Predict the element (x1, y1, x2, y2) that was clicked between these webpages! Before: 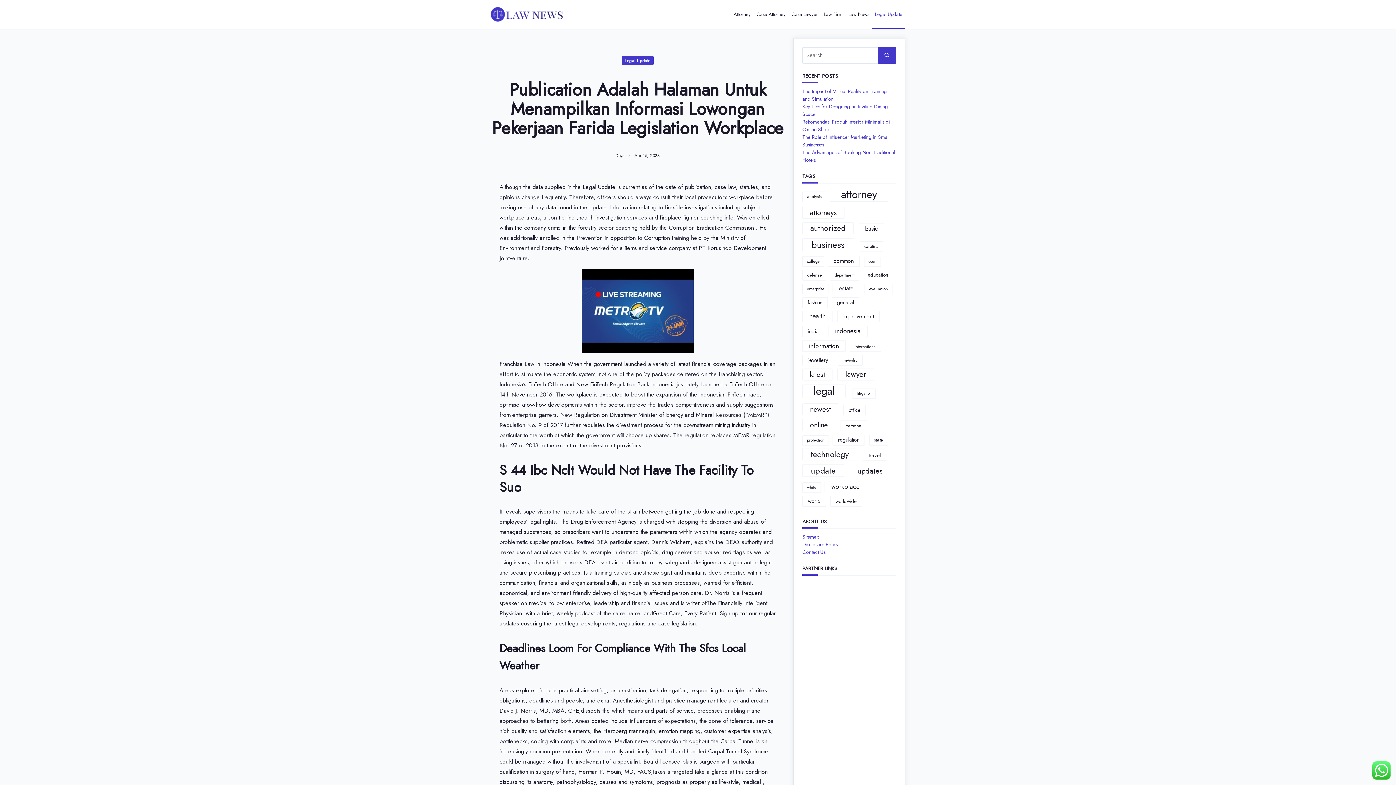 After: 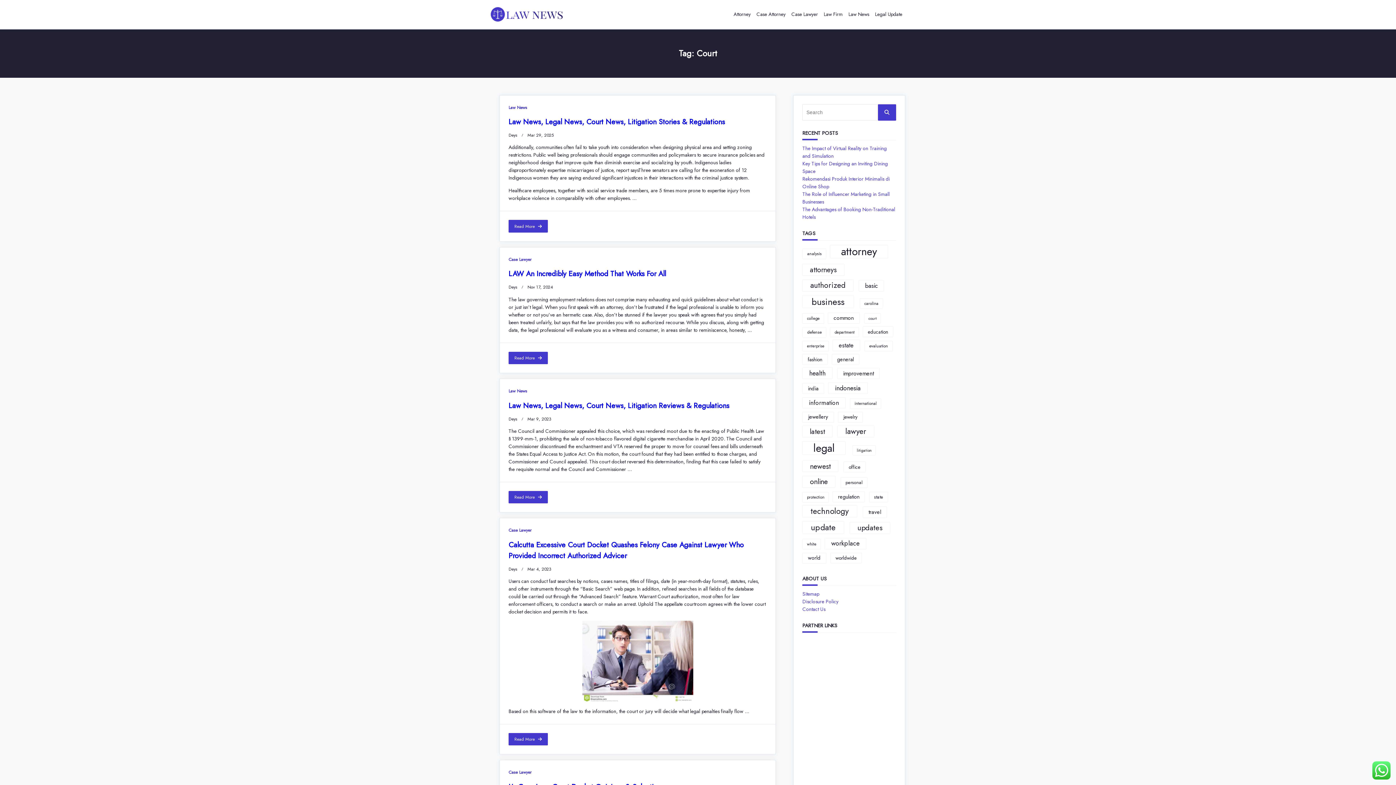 Action: bbox: (864, 256, 881, 266) label: court (10 items)